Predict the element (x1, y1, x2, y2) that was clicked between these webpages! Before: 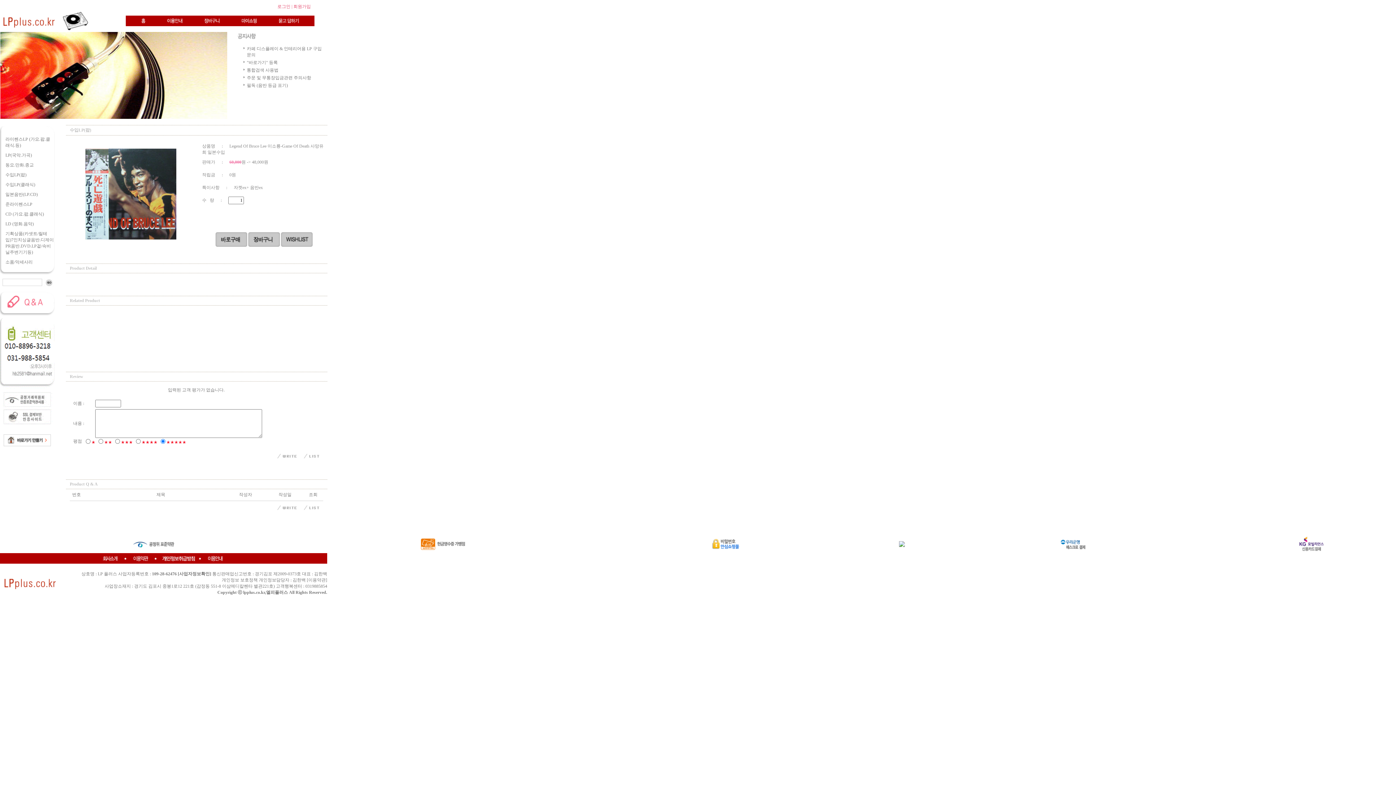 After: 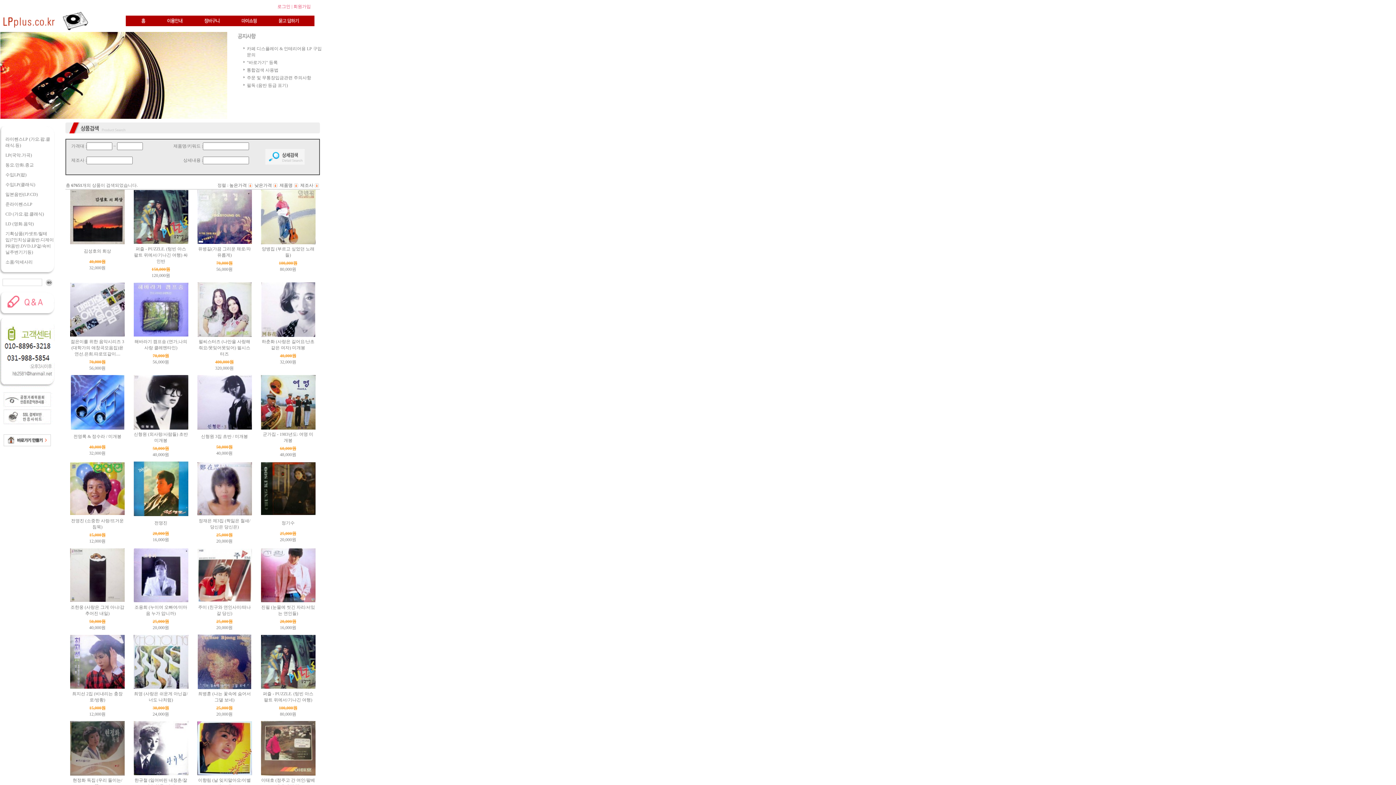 Action: bbox: (43, 279, 54, 284)